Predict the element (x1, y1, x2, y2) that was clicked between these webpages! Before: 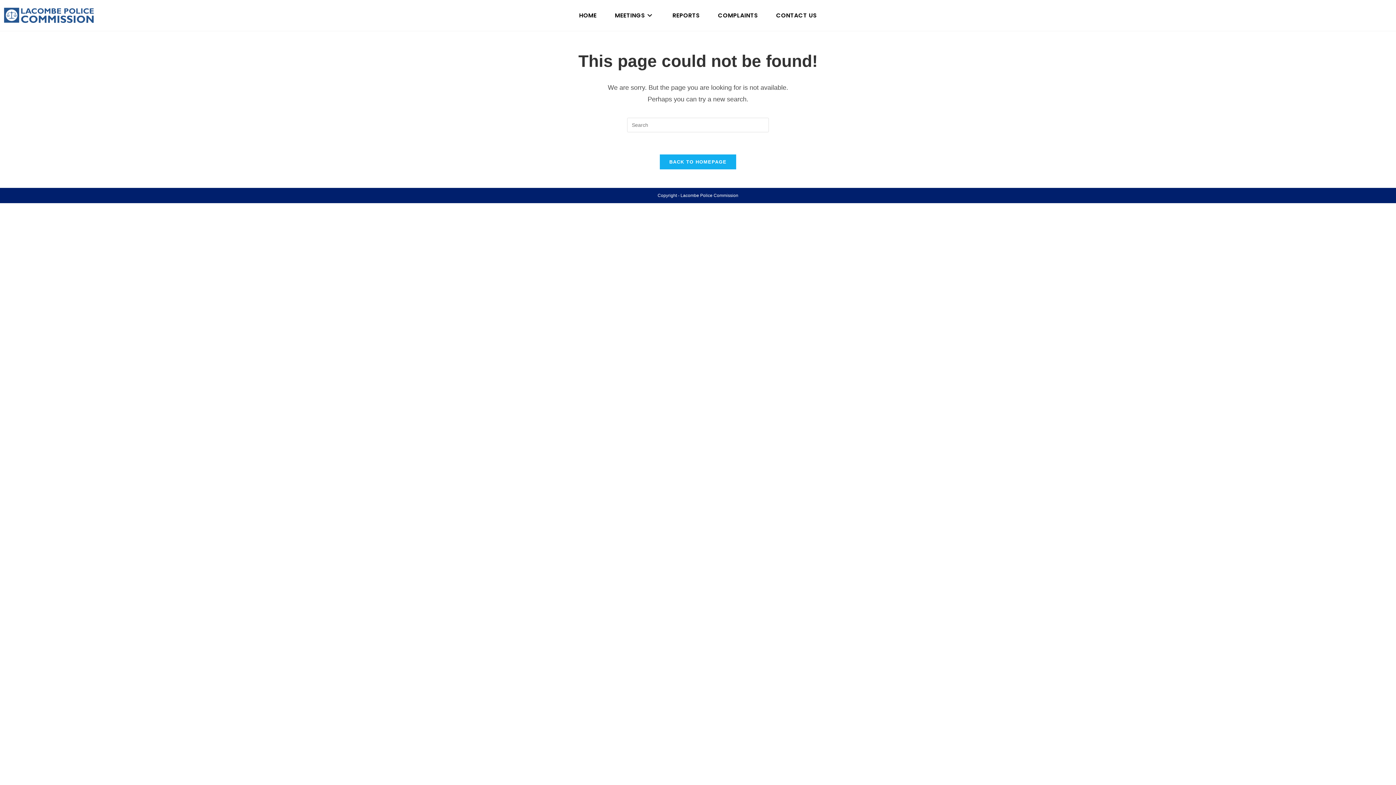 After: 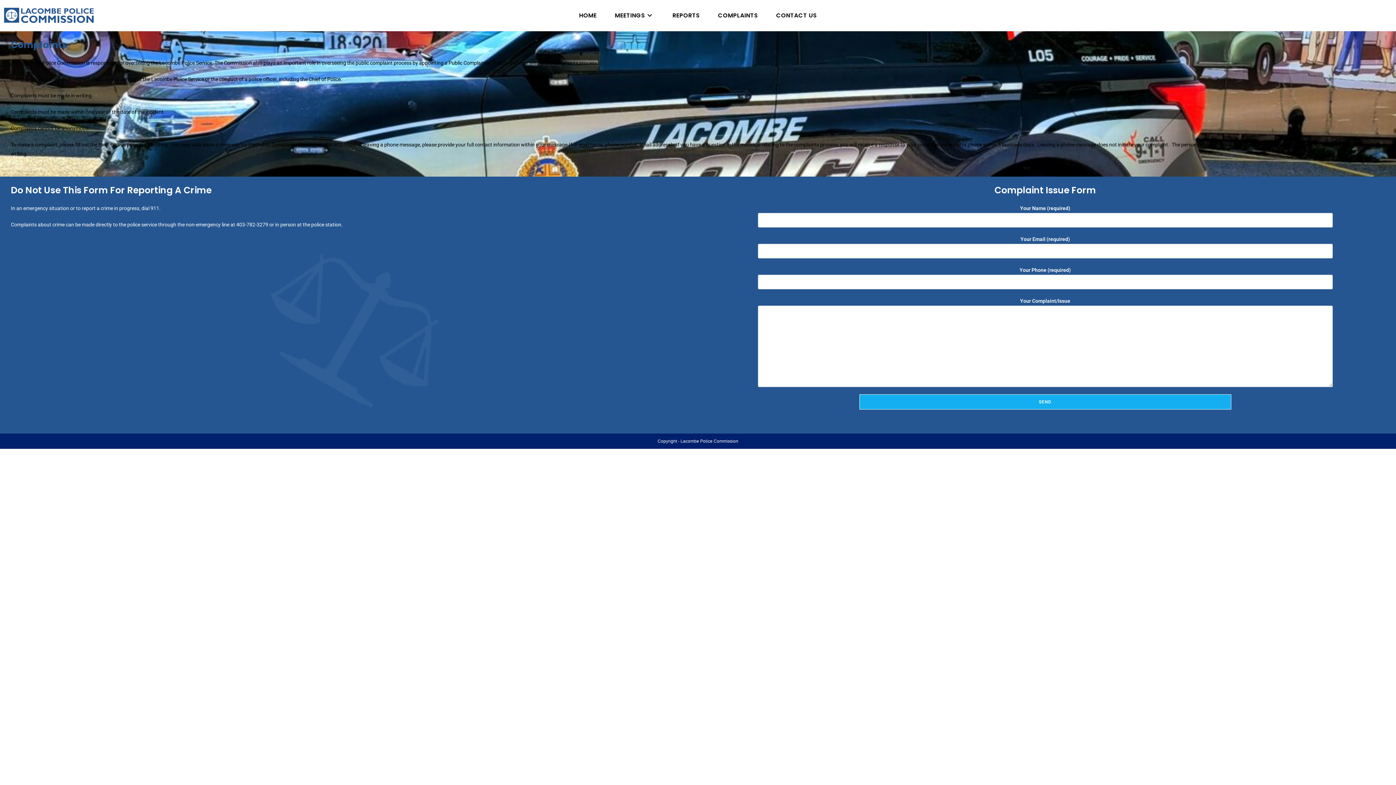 Action: bbox: (709, 0, 767, 30) label: COMPLAINTS